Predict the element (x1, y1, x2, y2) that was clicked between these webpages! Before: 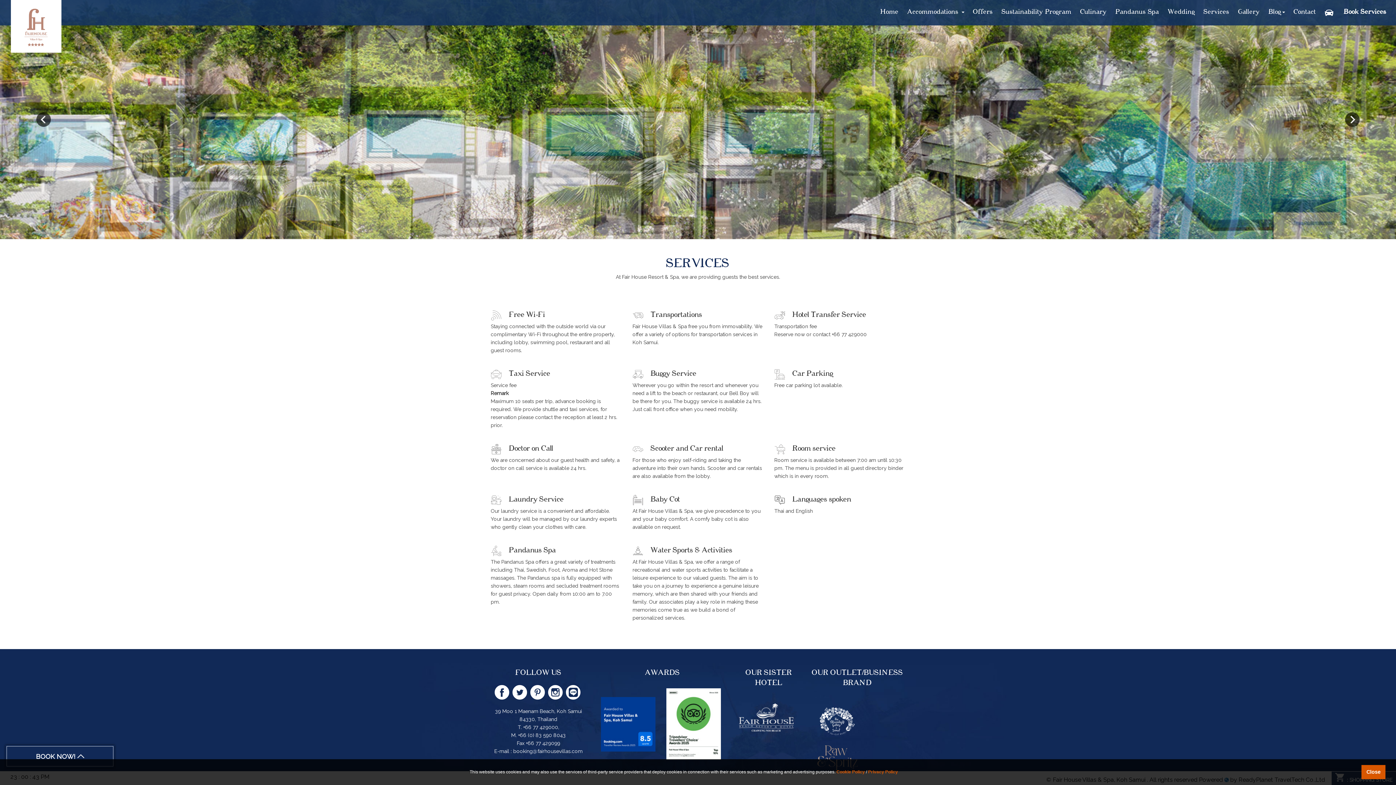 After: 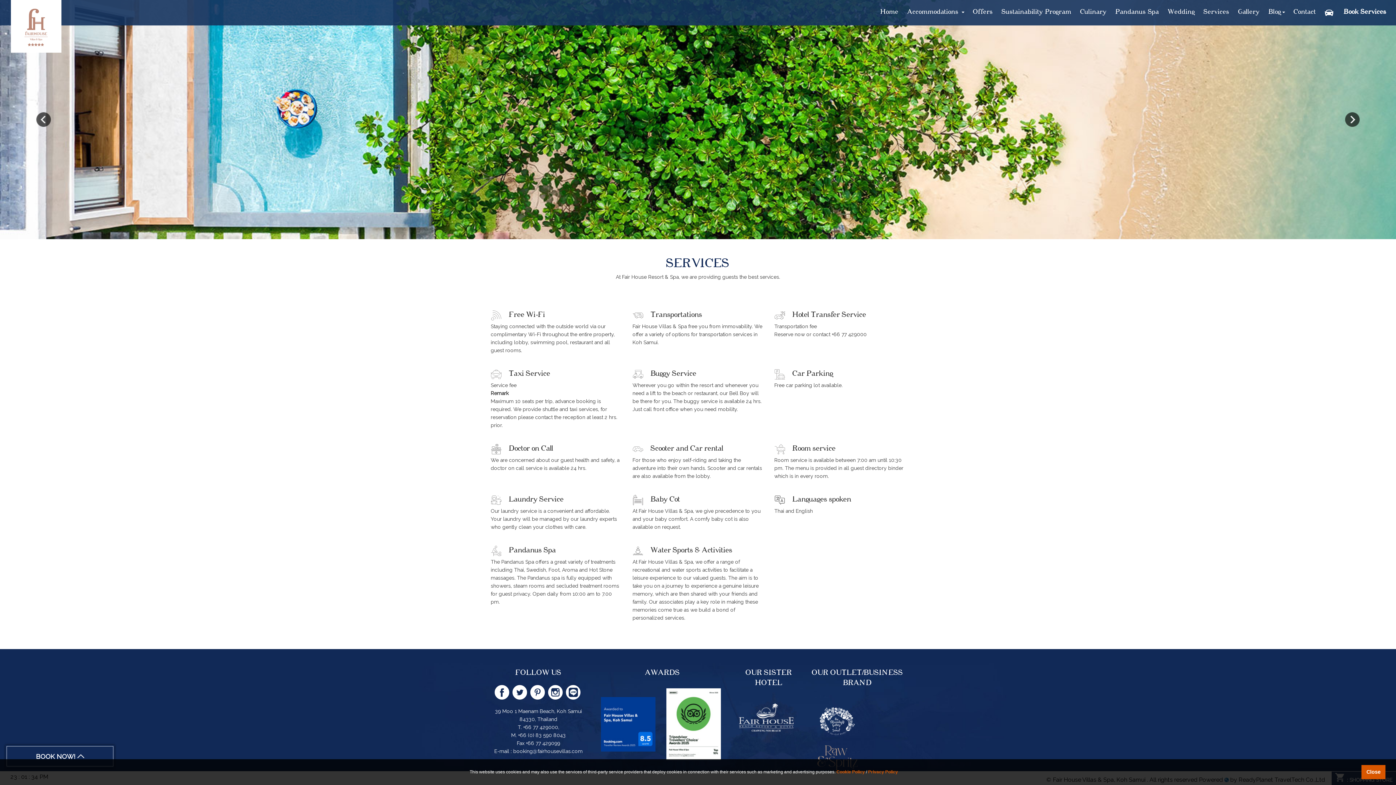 Action: bbox: (494, 688, 509, 700)